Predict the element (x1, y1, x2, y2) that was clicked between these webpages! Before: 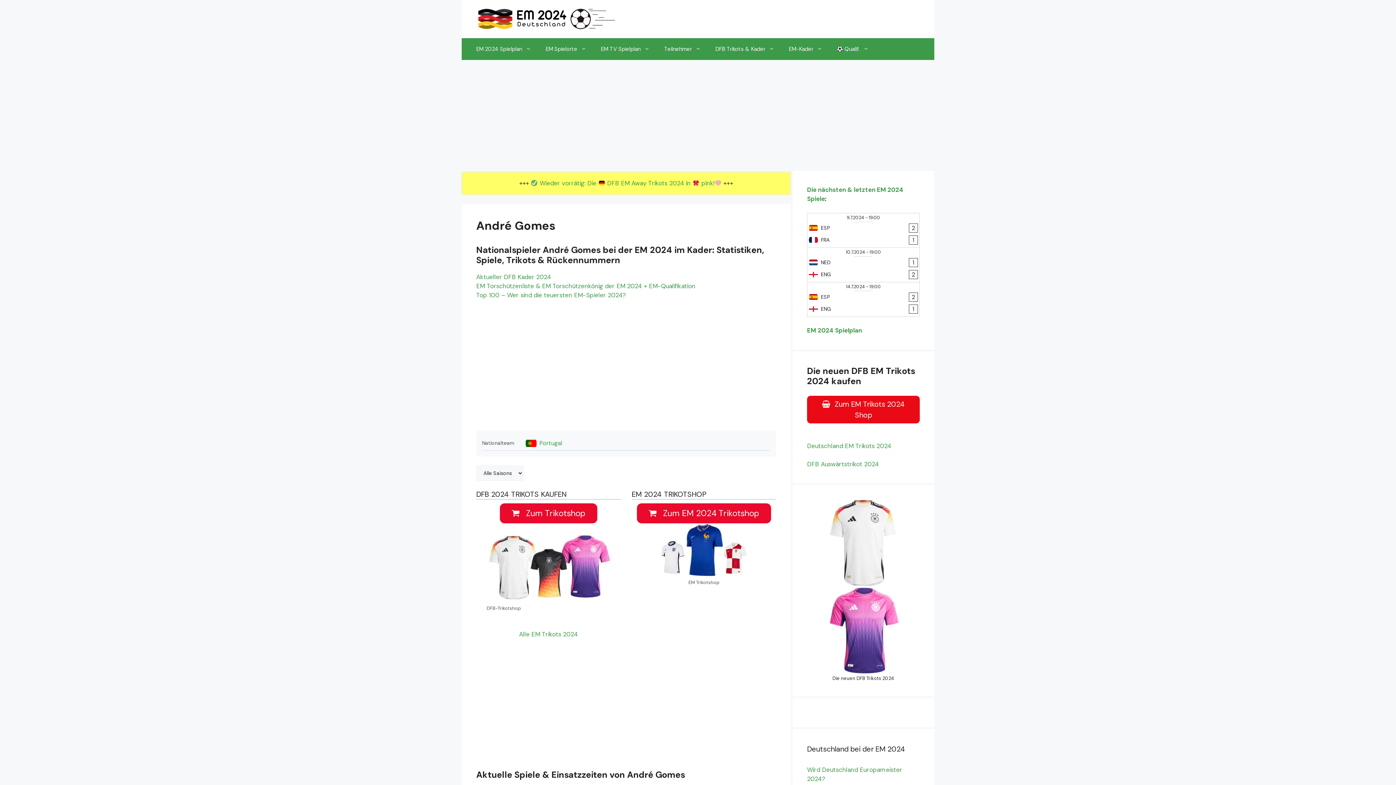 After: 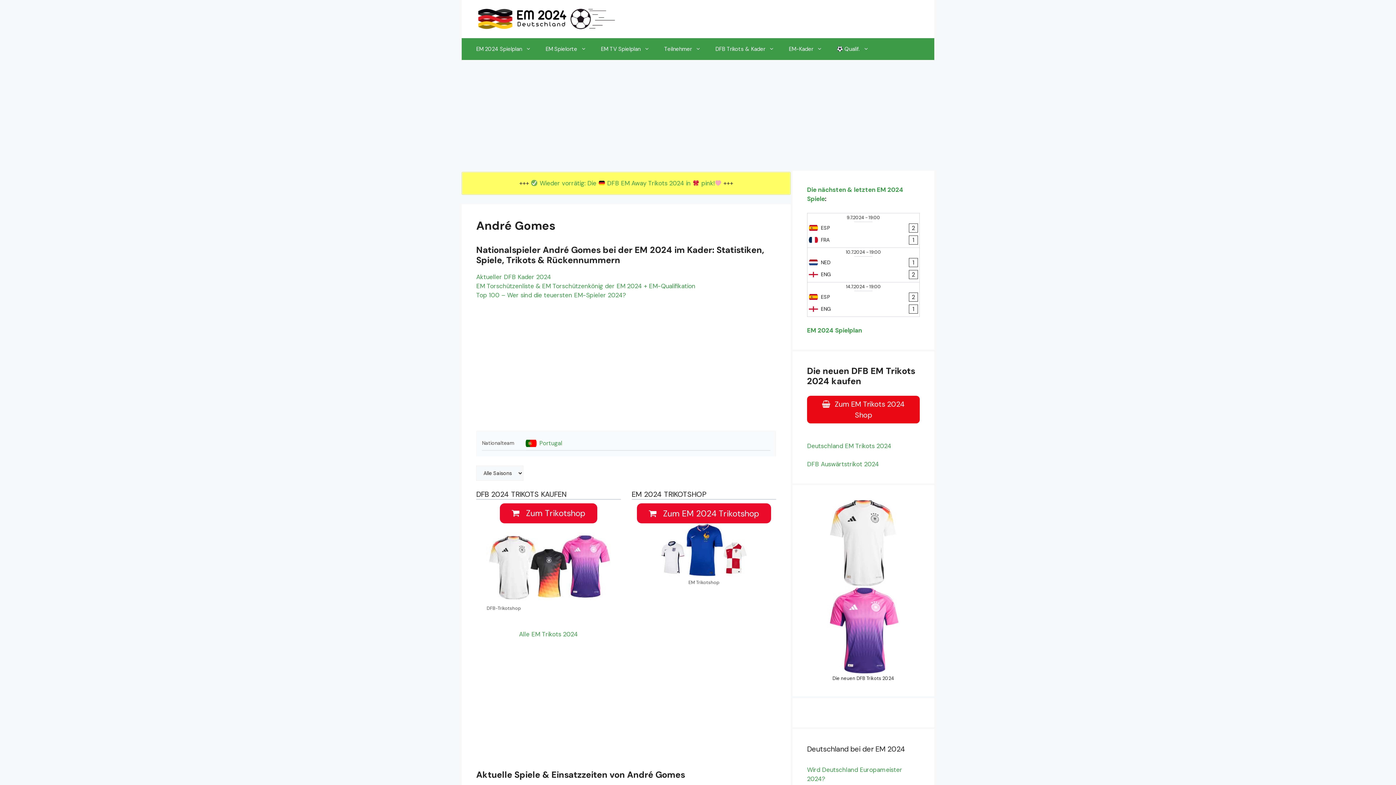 Action: label:  Zum EM 2024 Trikotshop bbox: (636, 503, 771, 523)